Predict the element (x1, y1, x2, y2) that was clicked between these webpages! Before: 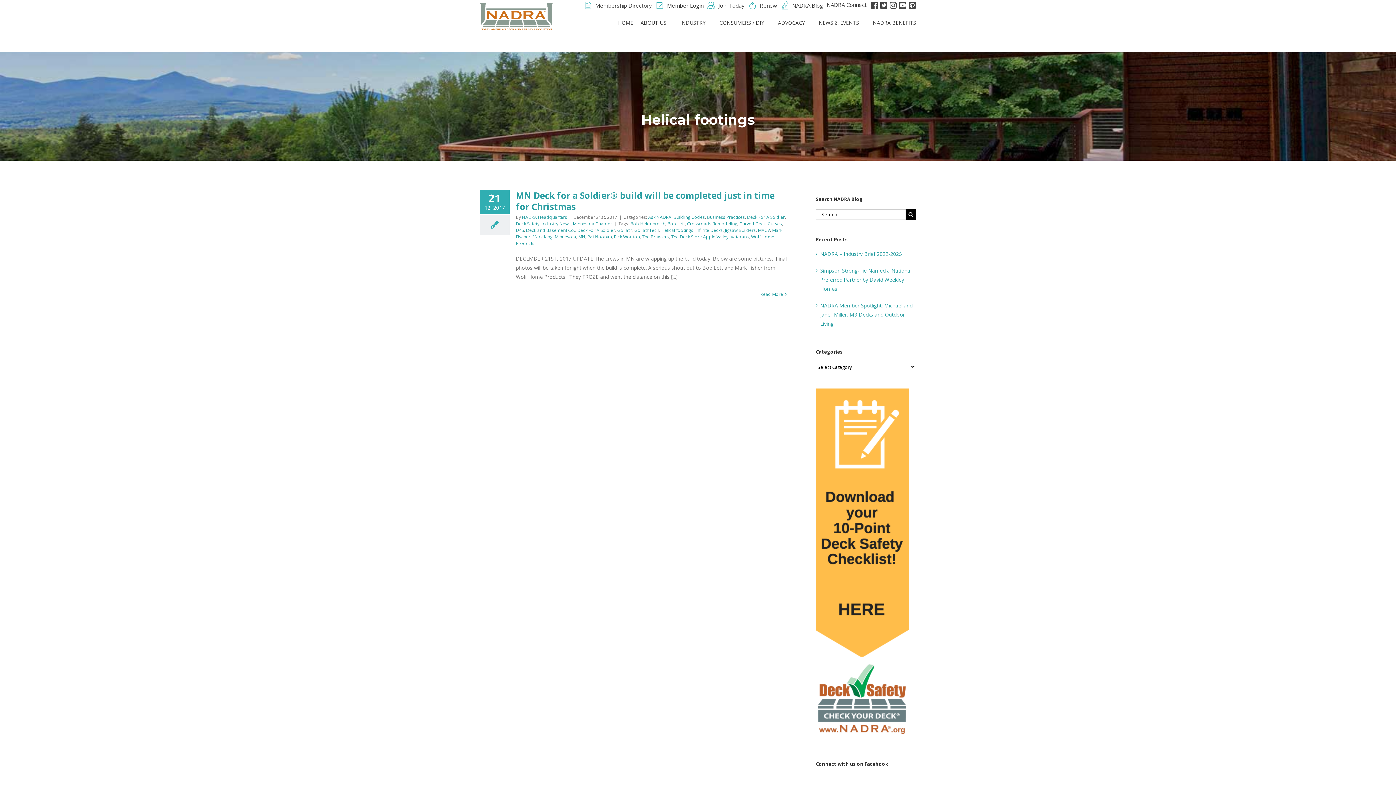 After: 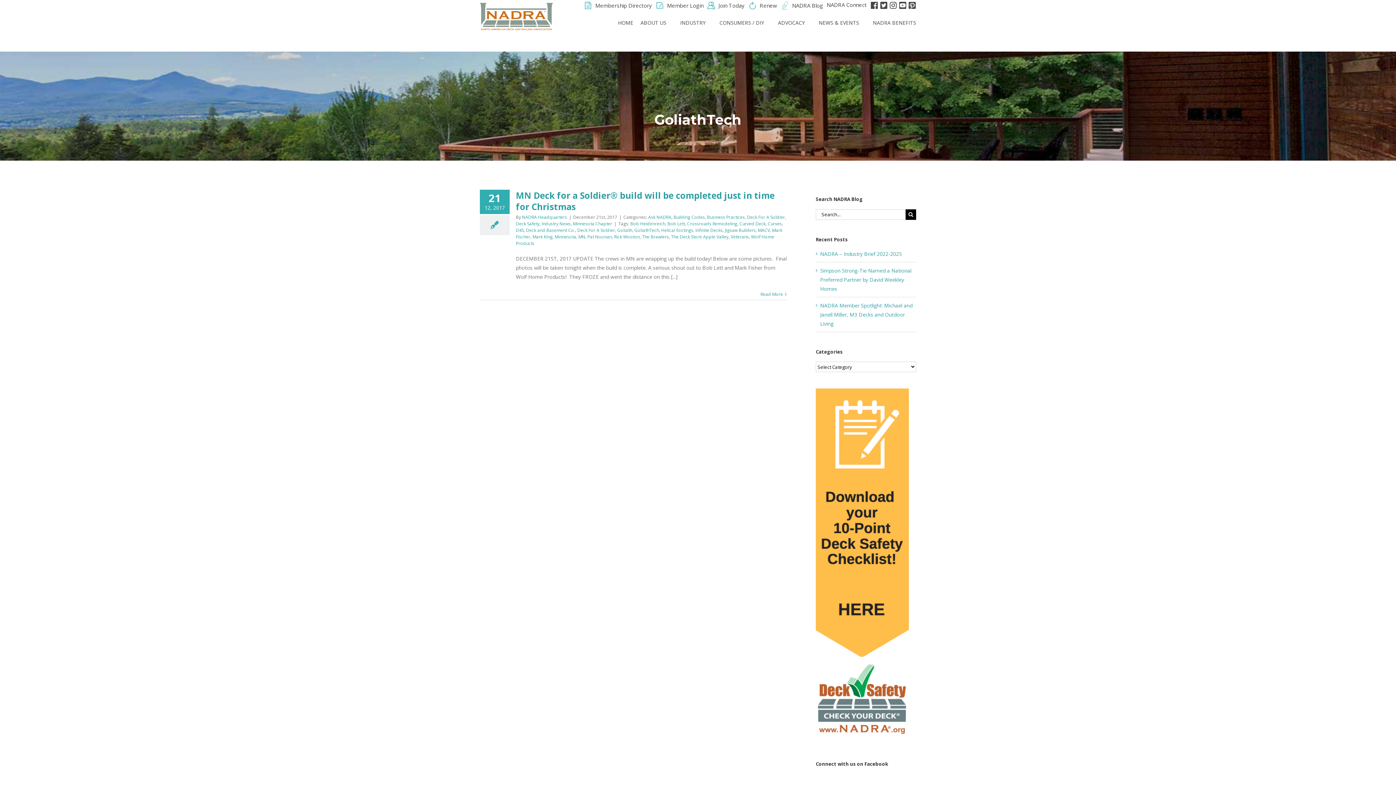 Action: bbox: (634, 227, 659, 233) label: GoliathTech